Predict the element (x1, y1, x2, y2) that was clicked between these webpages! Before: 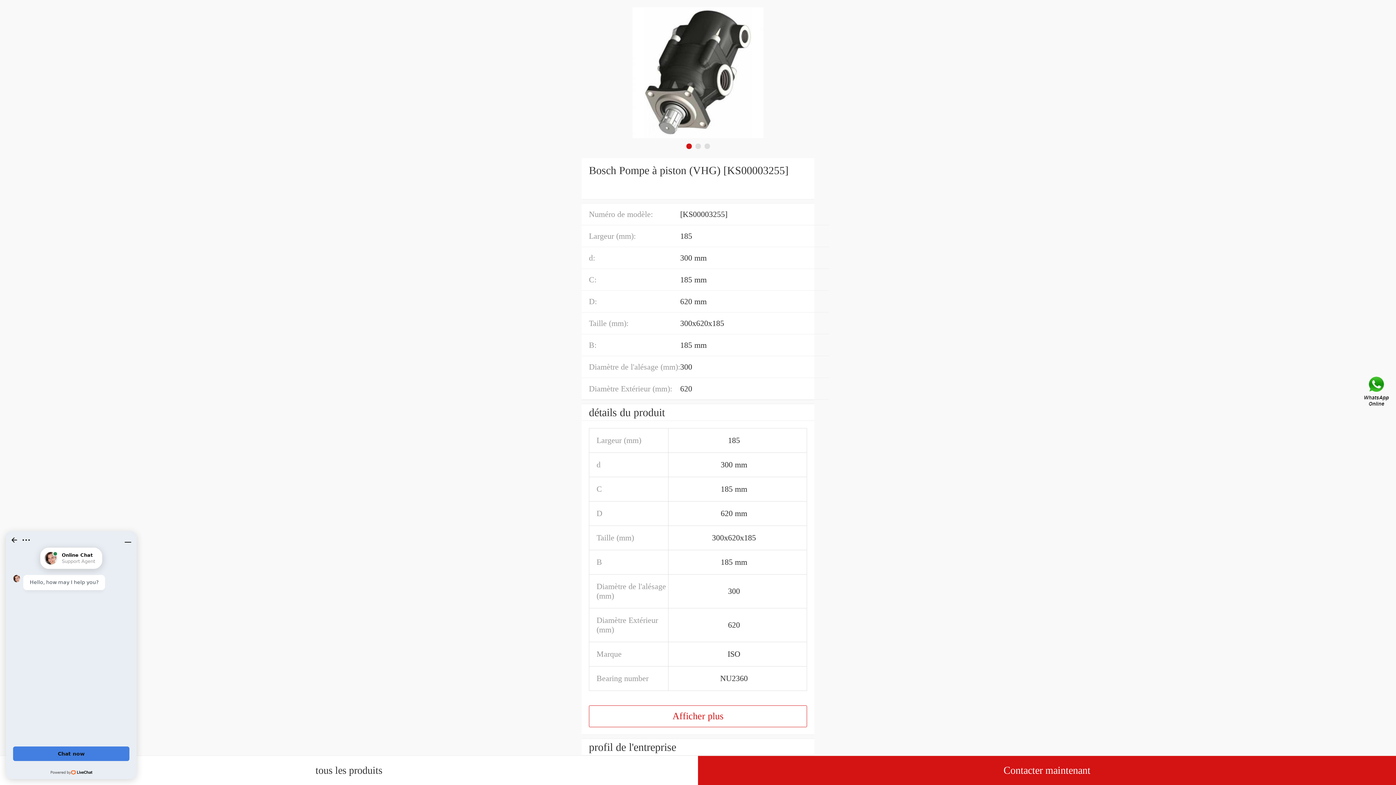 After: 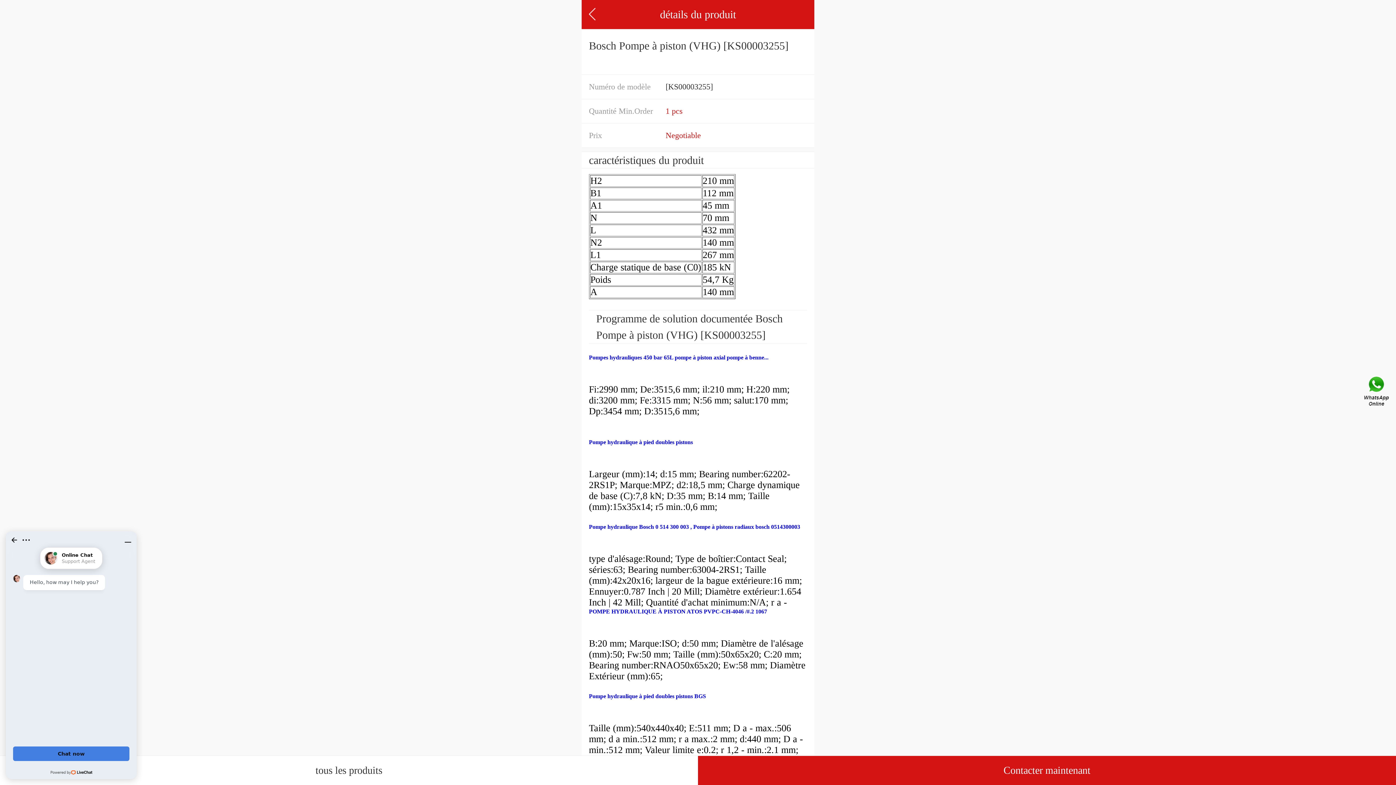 Action: bbox: (589, 705, 807, 727) label: Afficher plus